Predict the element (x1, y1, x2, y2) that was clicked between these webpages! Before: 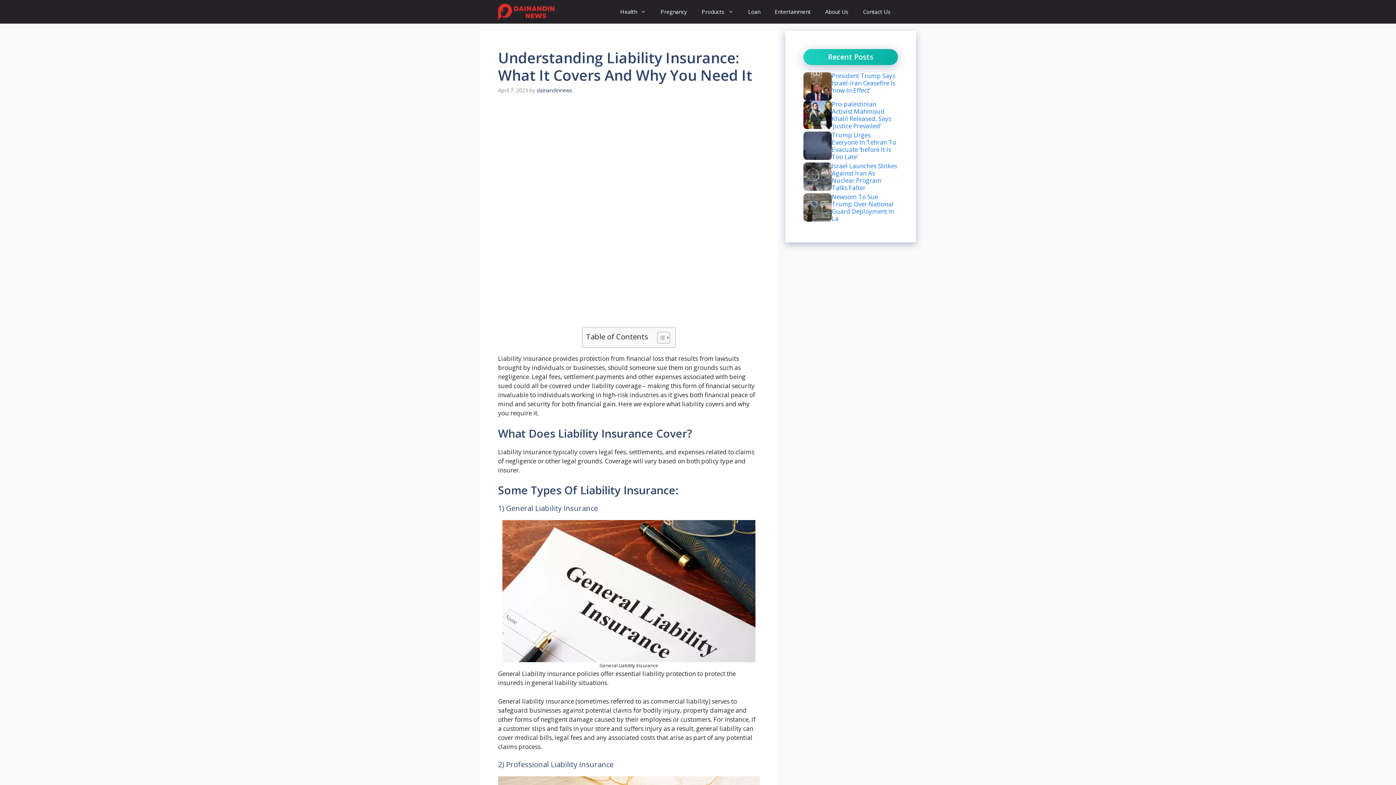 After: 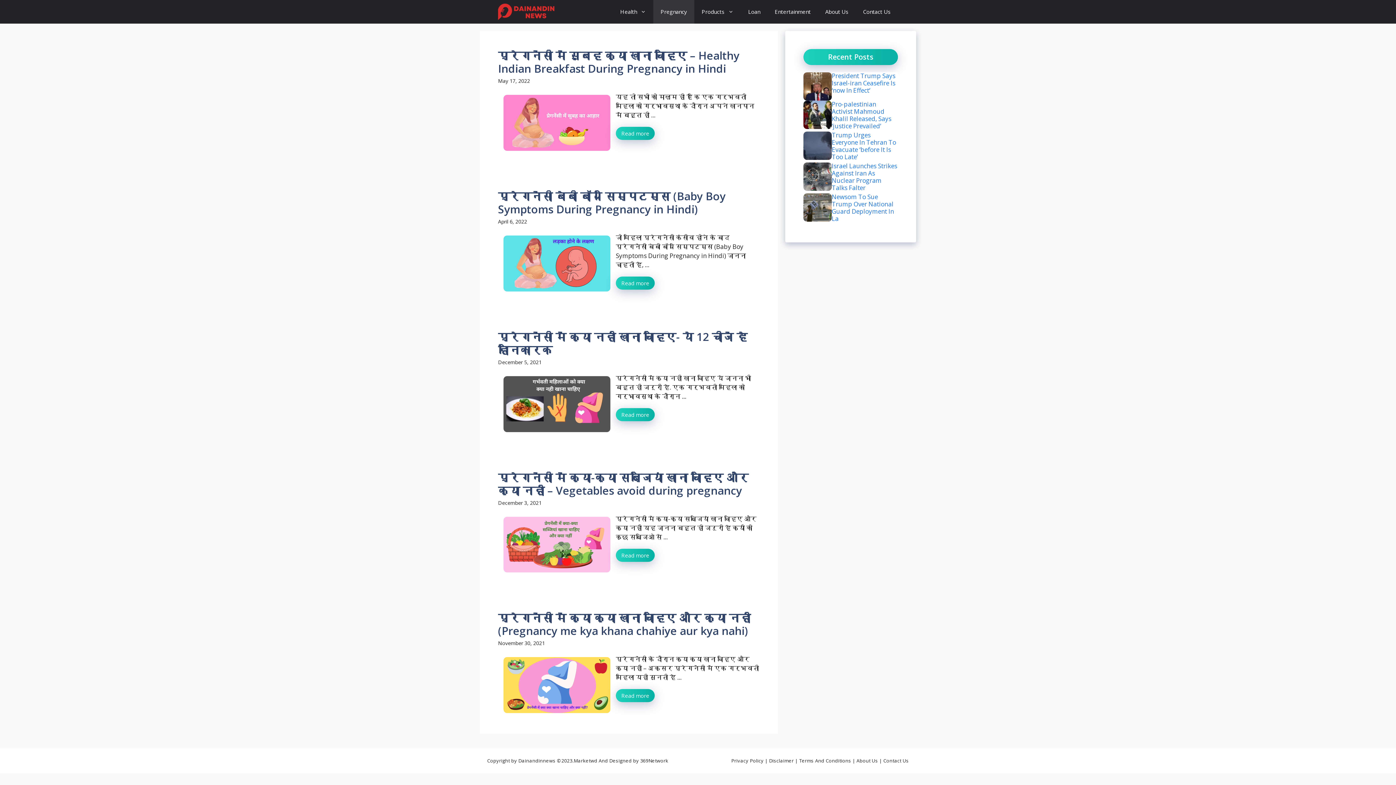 Action: label: Pregnancy bbox: (653, 0, 694, 23)